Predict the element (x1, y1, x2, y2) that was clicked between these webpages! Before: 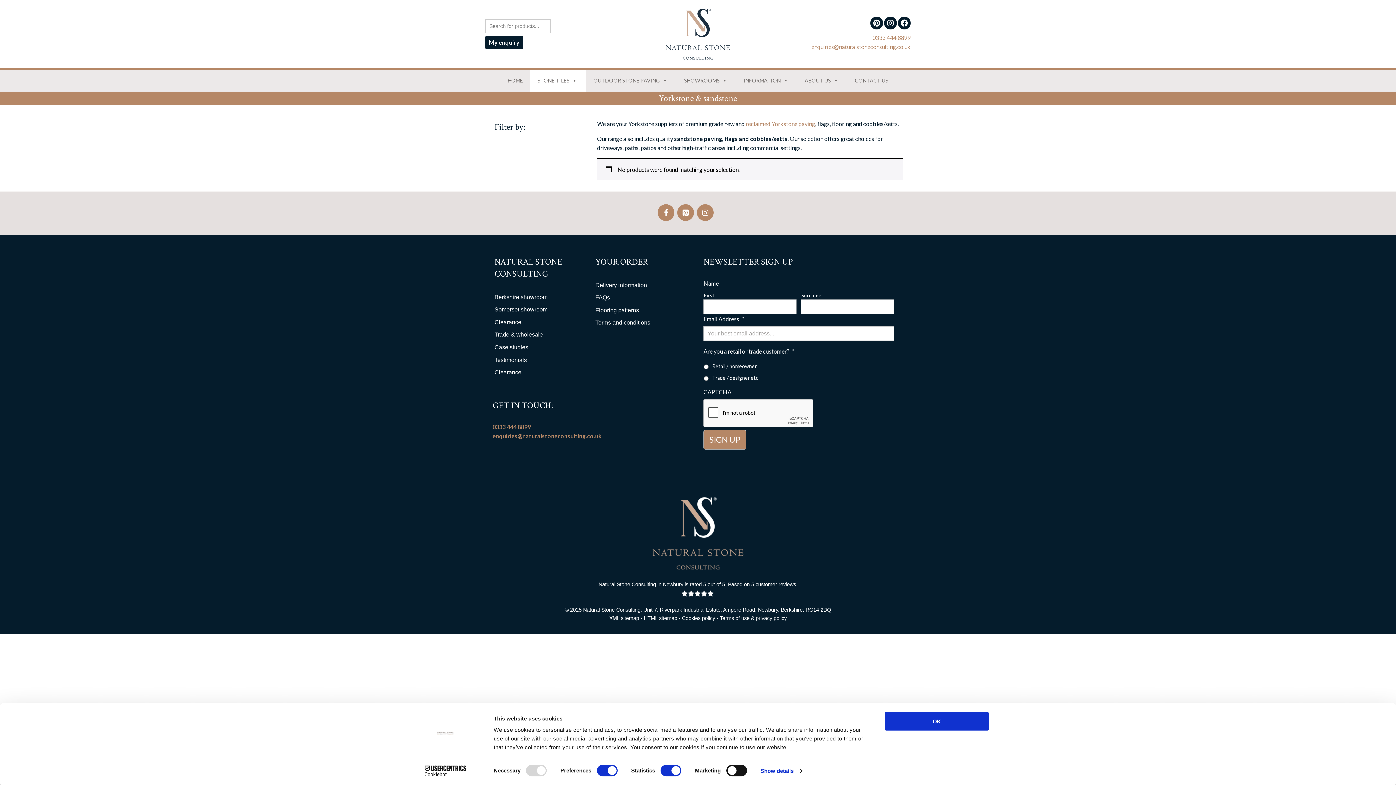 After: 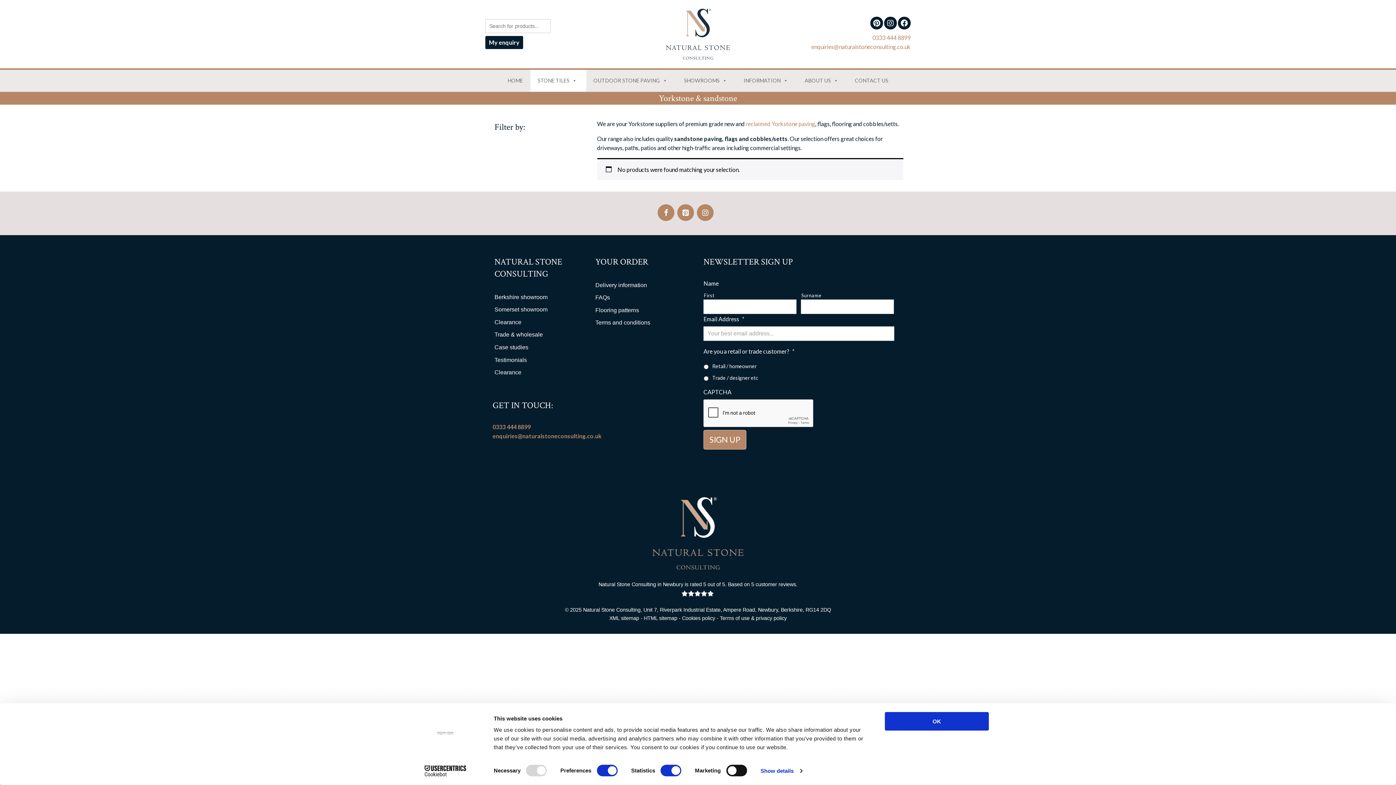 Action: label: Facebook bbox: (657, 204, 674, 221)